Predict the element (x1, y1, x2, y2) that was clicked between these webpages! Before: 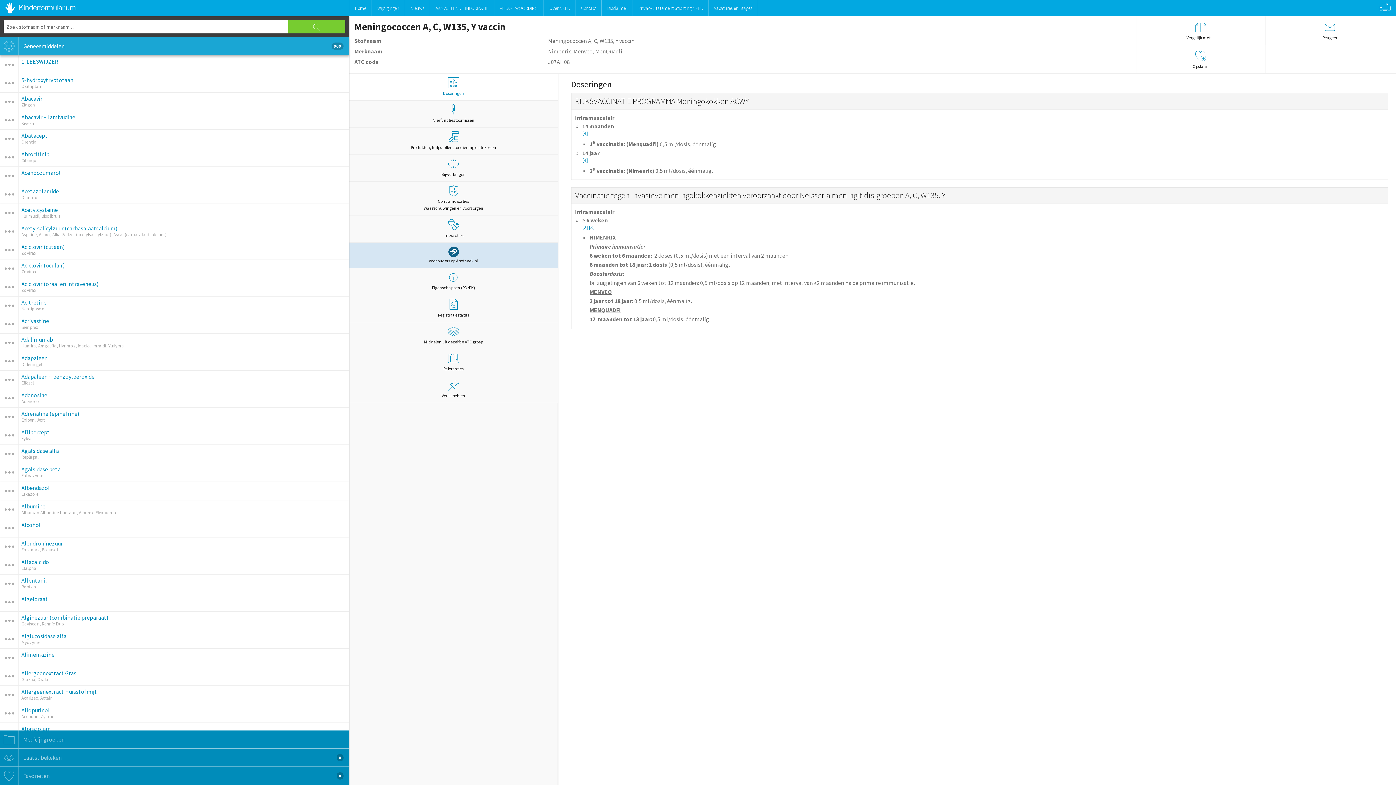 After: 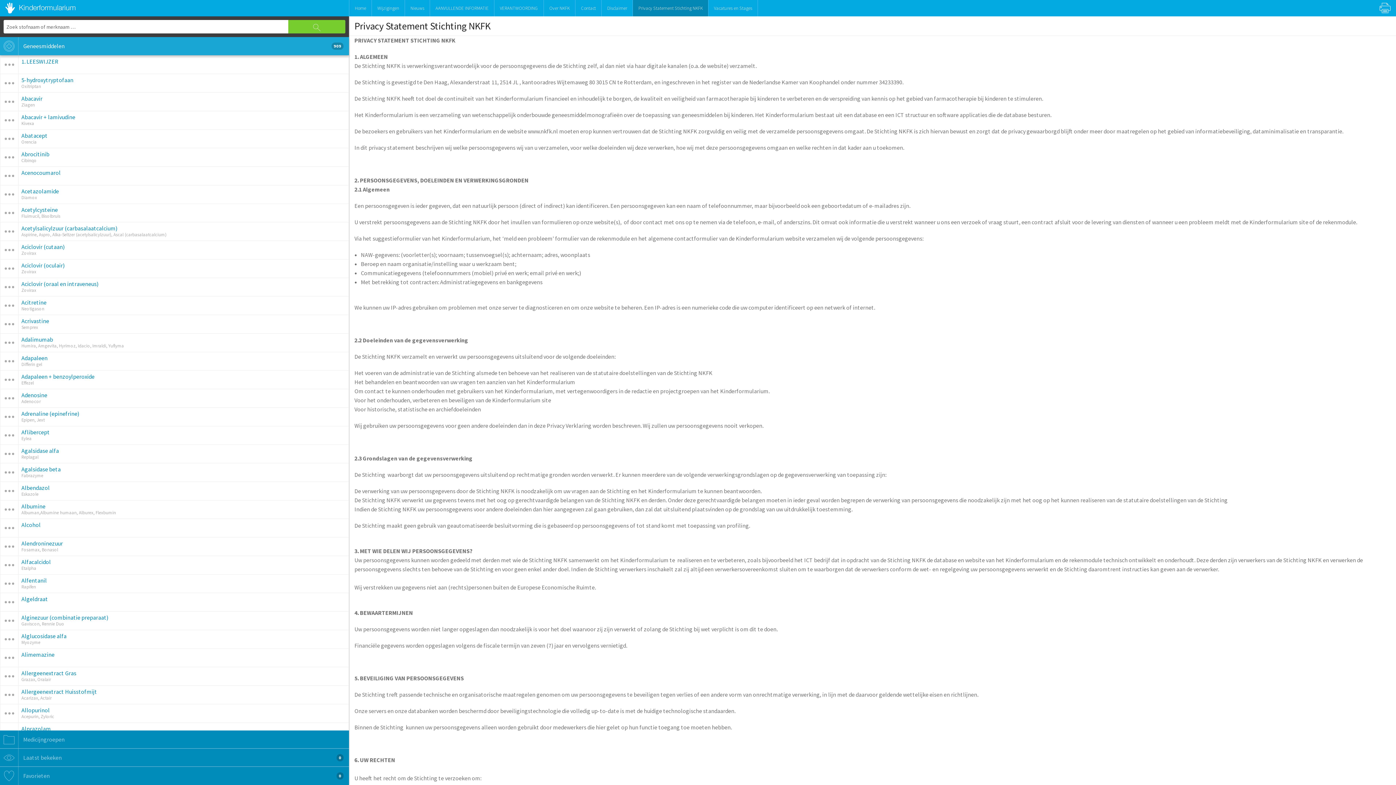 Action: bbox: (633, 0, 708, 16) label: Privacy Statement Stichting NKFK